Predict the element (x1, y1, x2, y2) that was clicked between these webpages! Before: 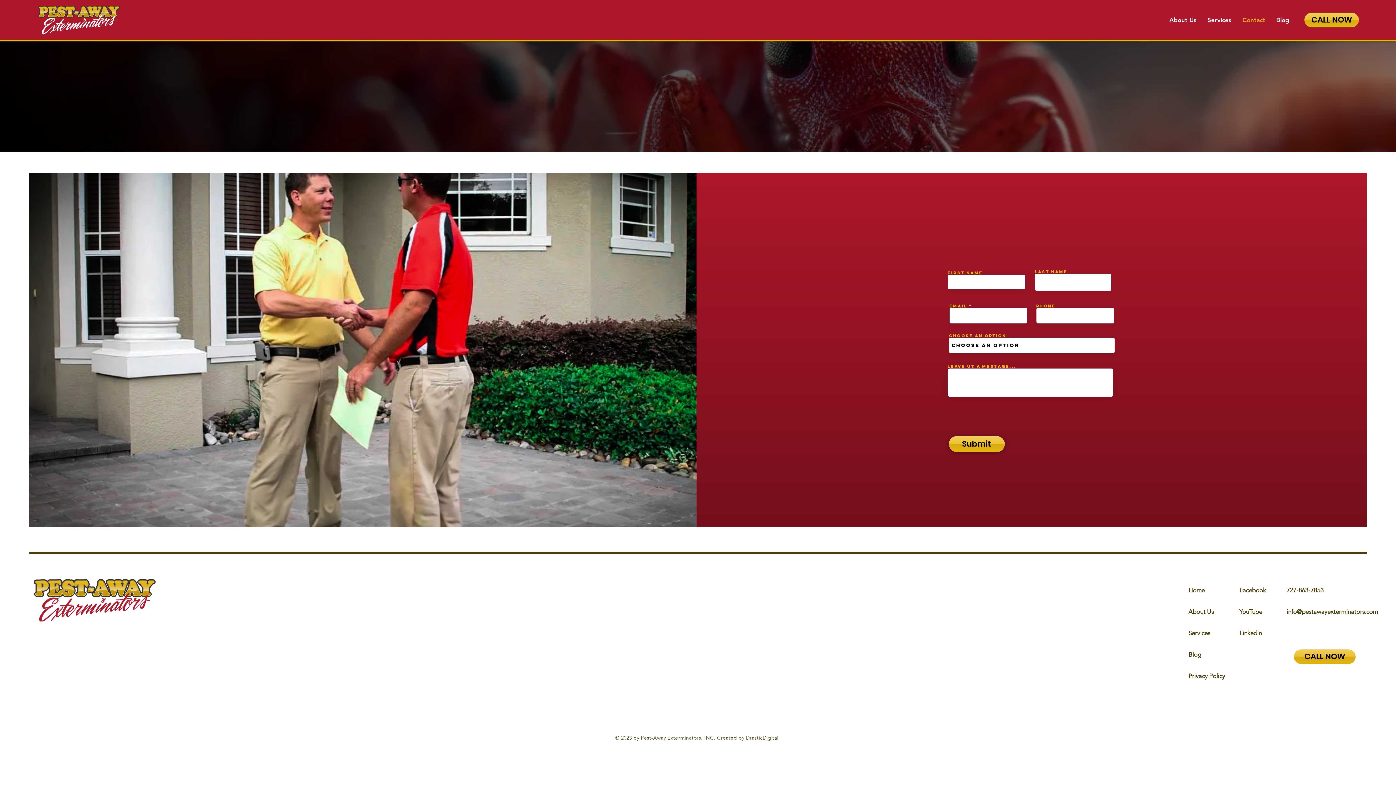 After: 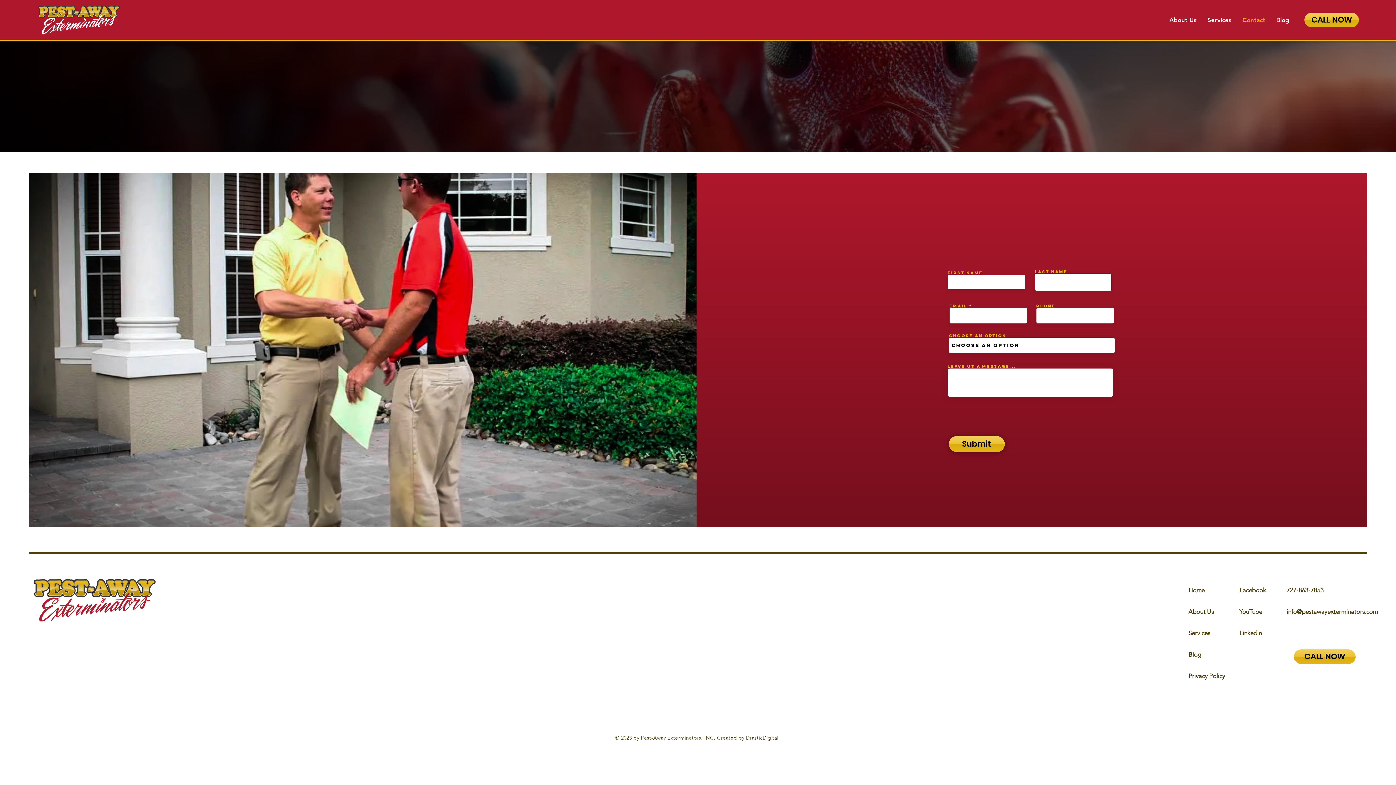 Action: label: Linkedin bbox: (1239, 629, 1262, 637)